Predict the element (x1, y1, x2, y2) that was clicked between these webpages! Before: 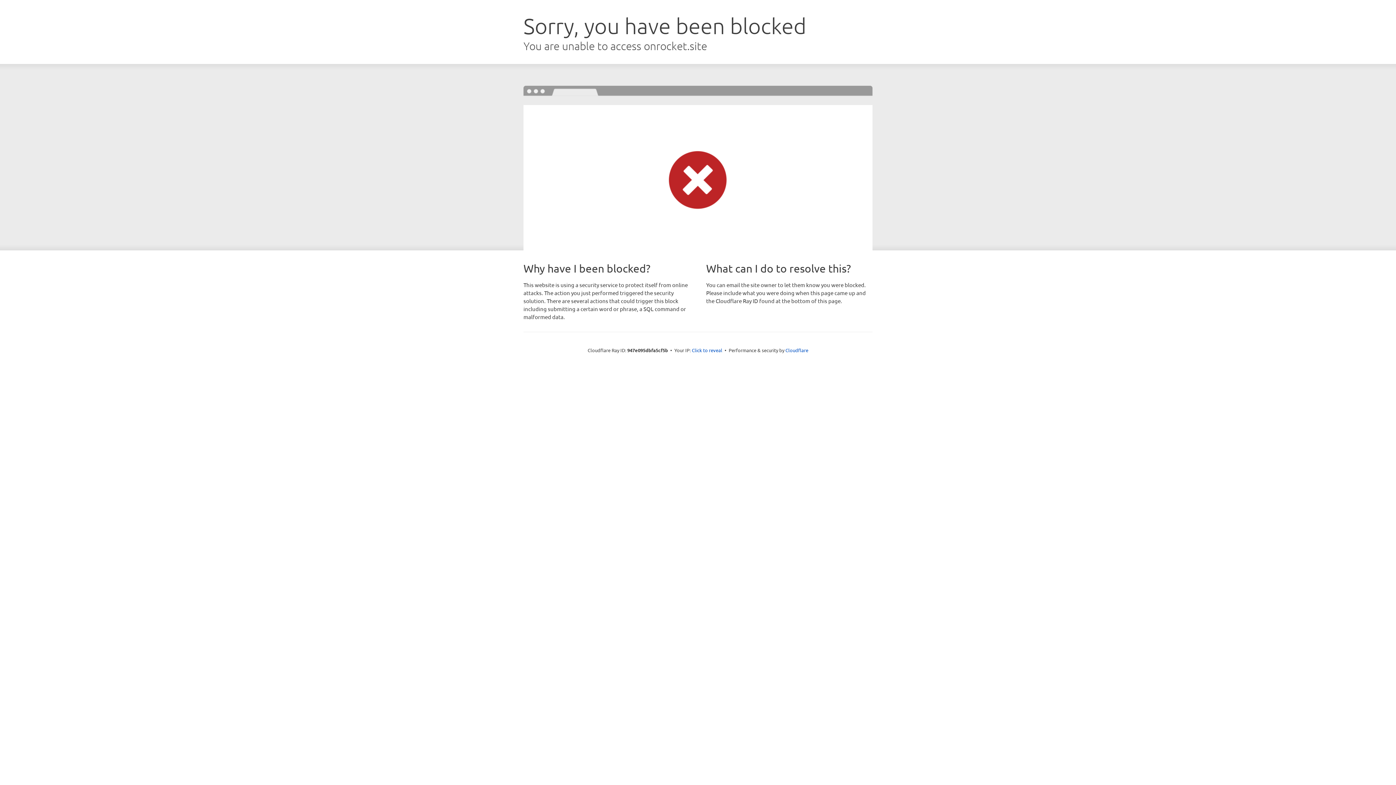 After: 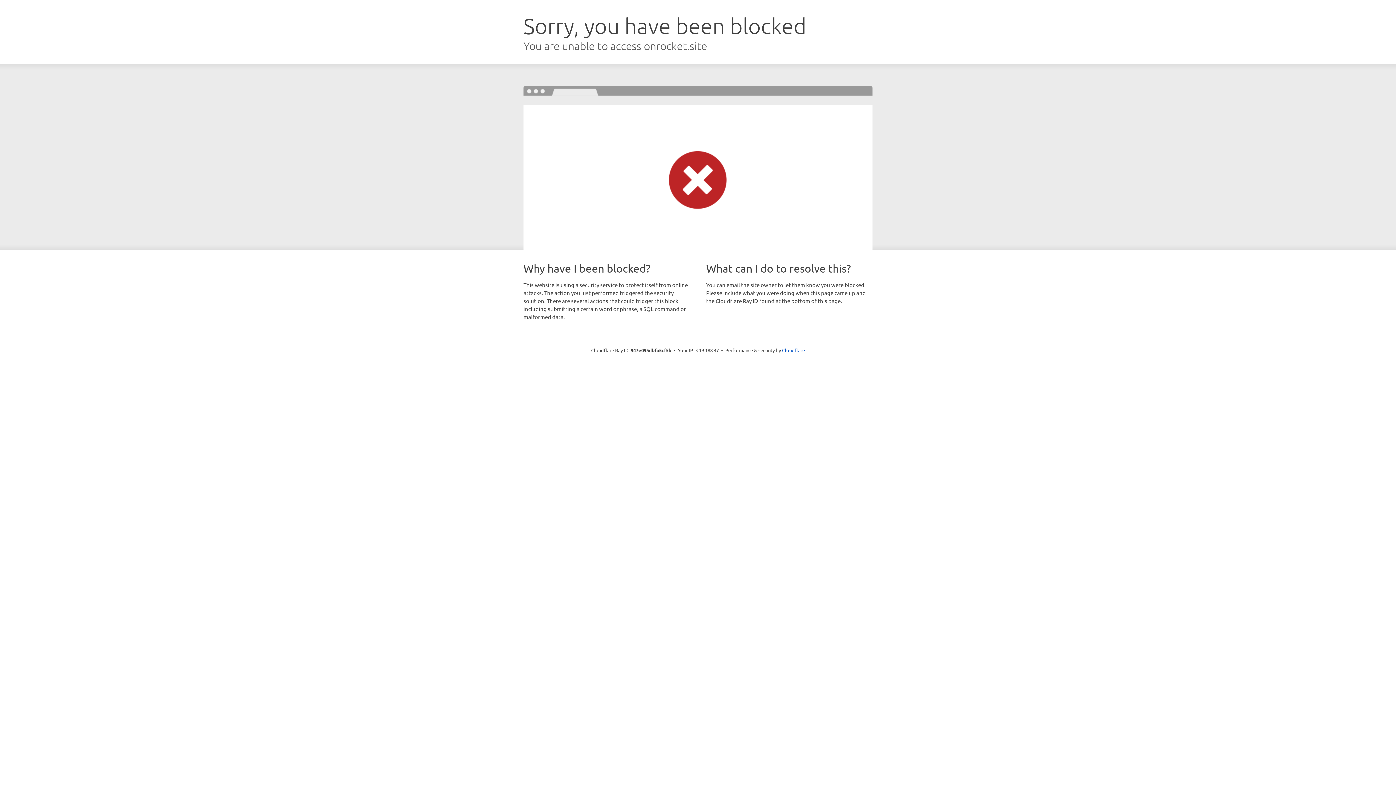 Action: label: Click to reveal bbox: (692, 346, 722, 353)